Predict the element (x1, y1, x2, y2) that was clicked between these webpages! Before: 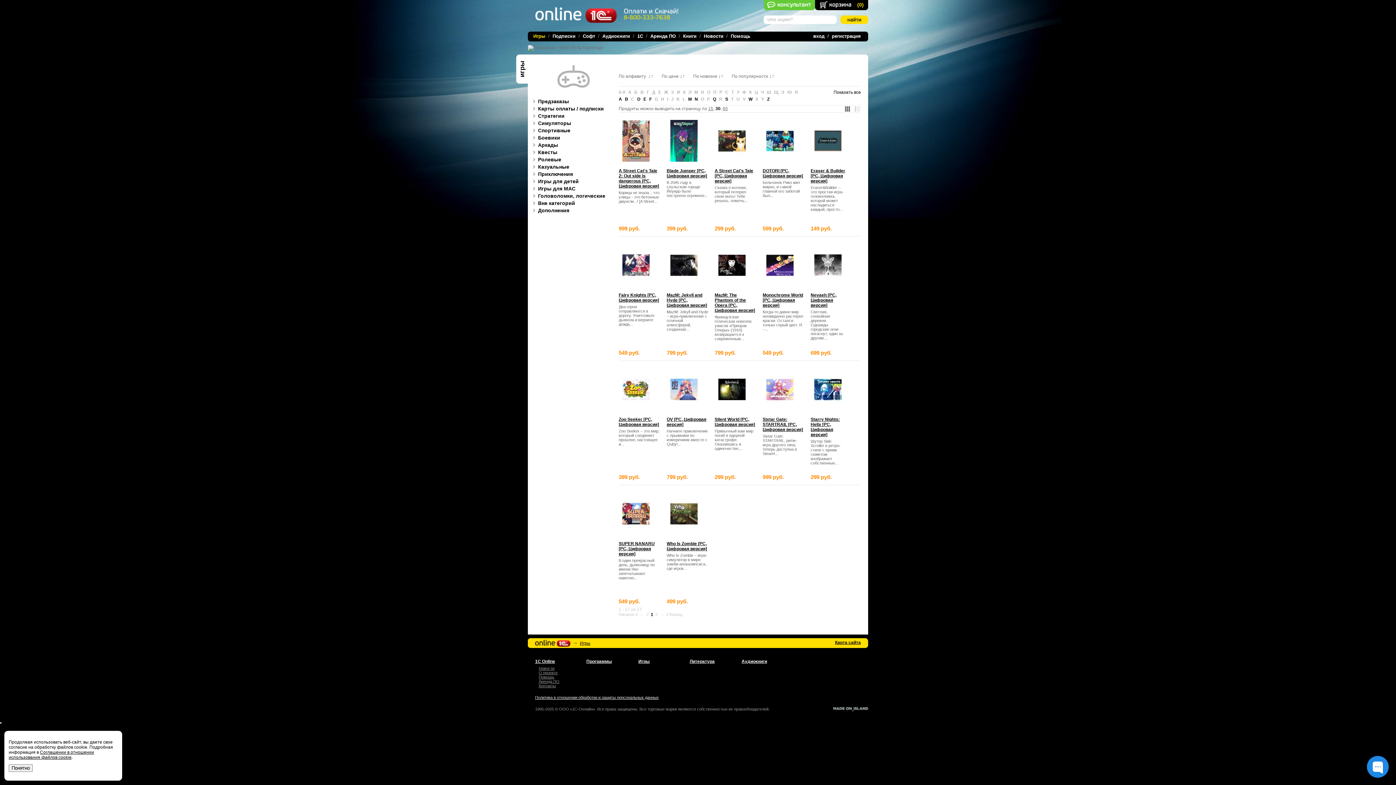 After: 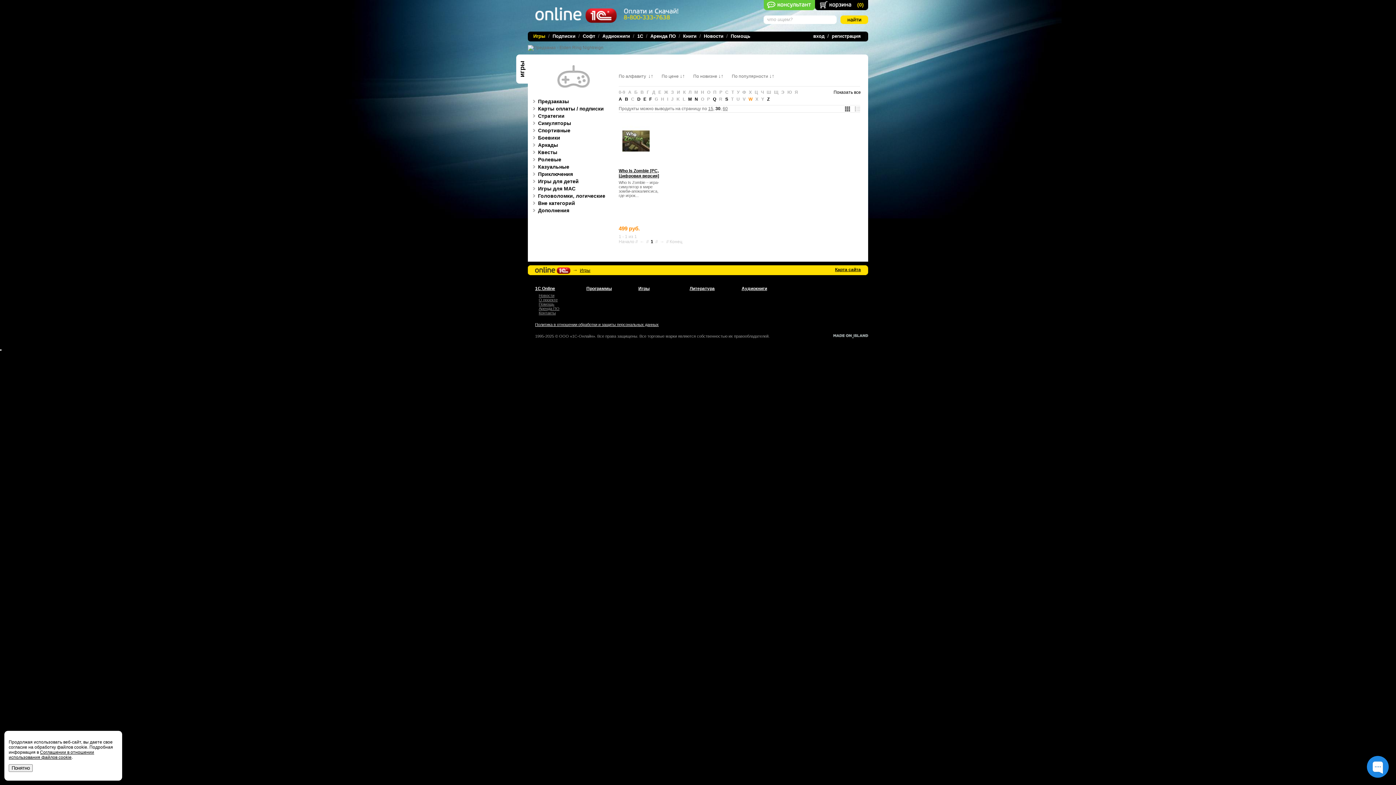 Action: bbox: (748, 96, 752, 101) label: W